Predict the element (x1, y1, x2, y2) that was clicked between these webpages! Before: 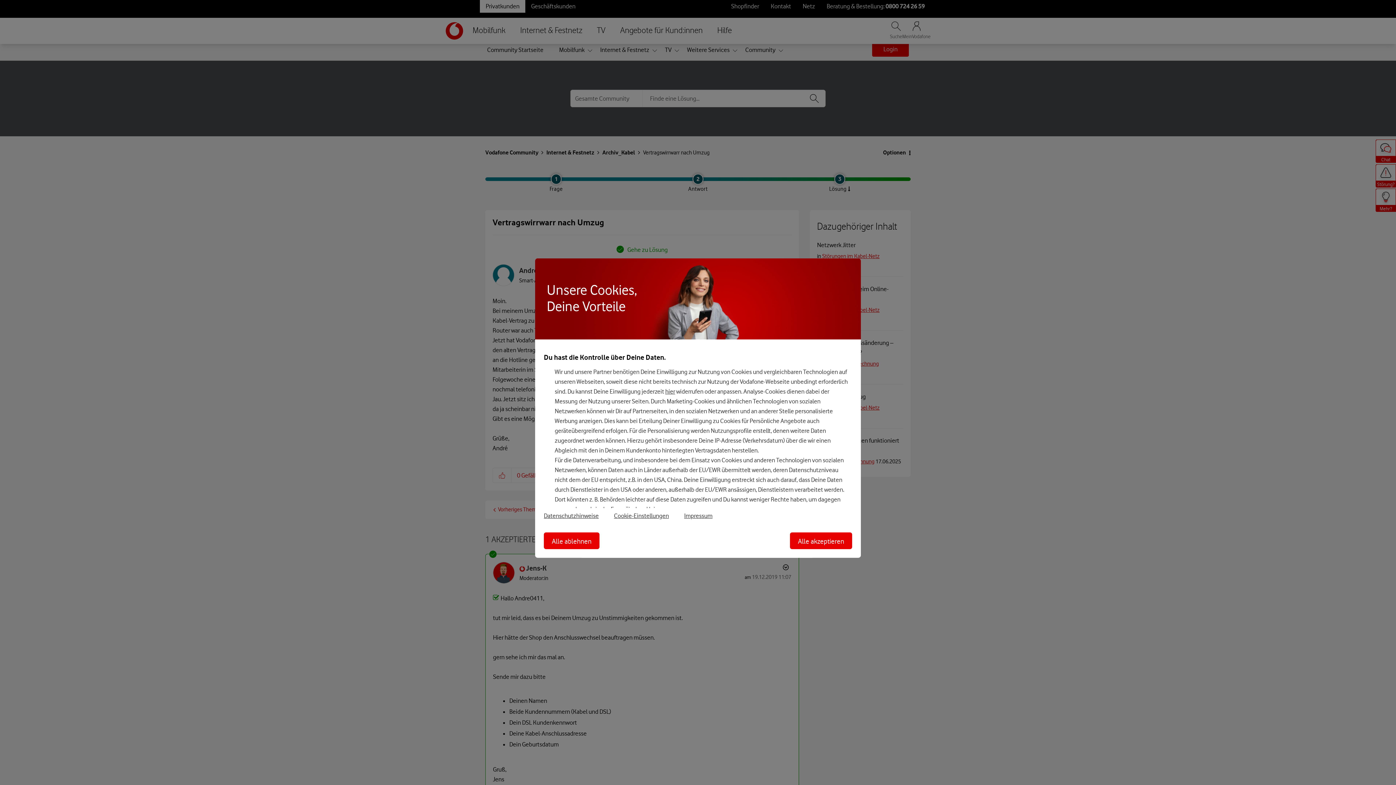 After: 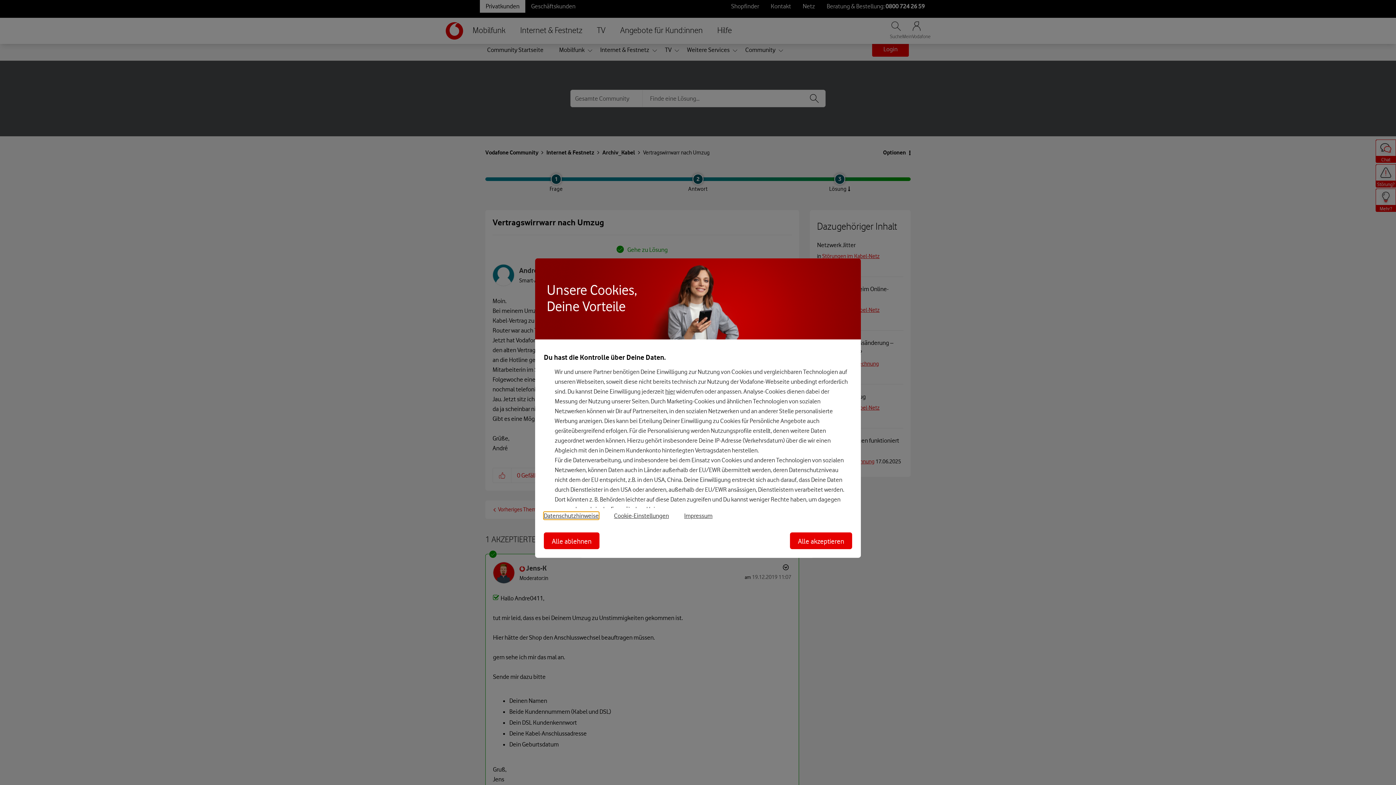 Action: label: Datenschutzhinweise bbox: (544, 512, 598, 519)